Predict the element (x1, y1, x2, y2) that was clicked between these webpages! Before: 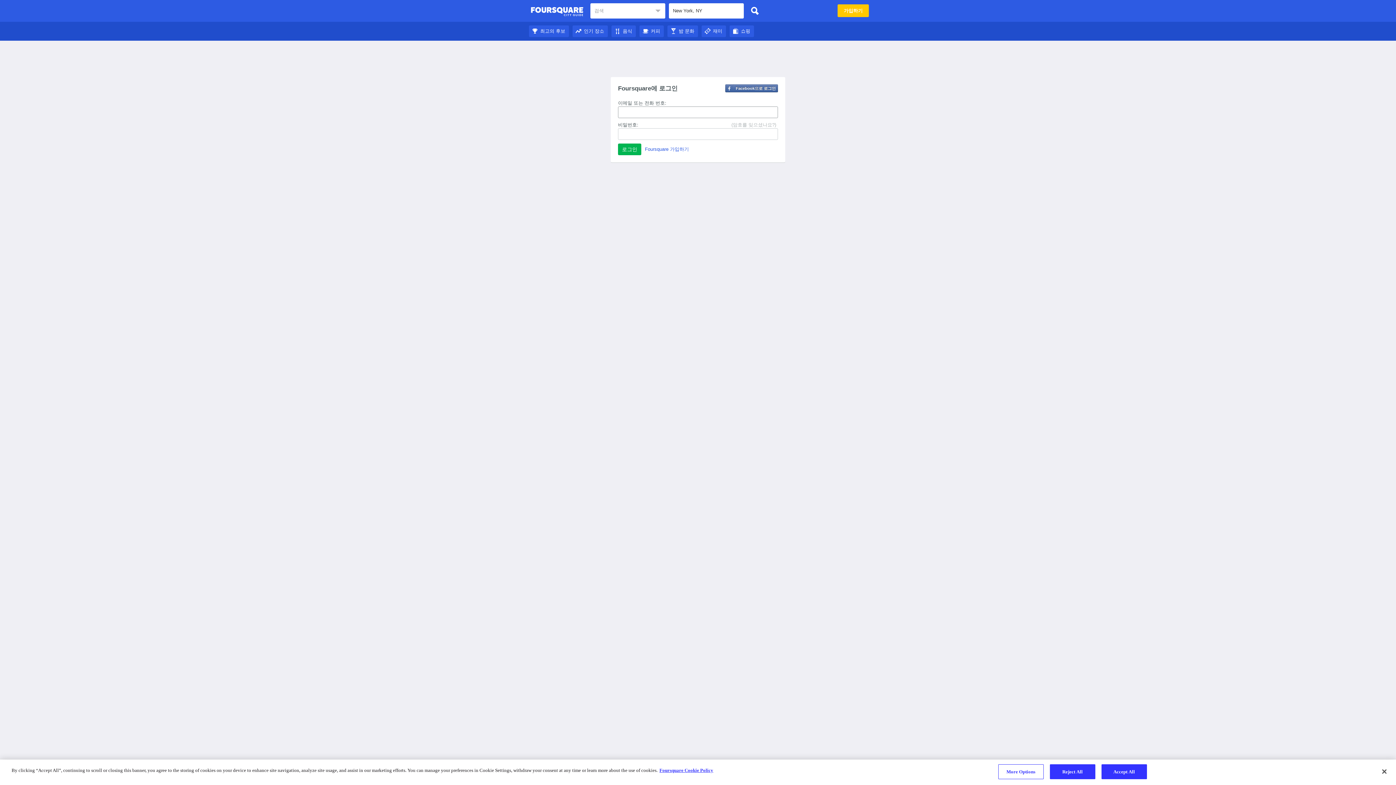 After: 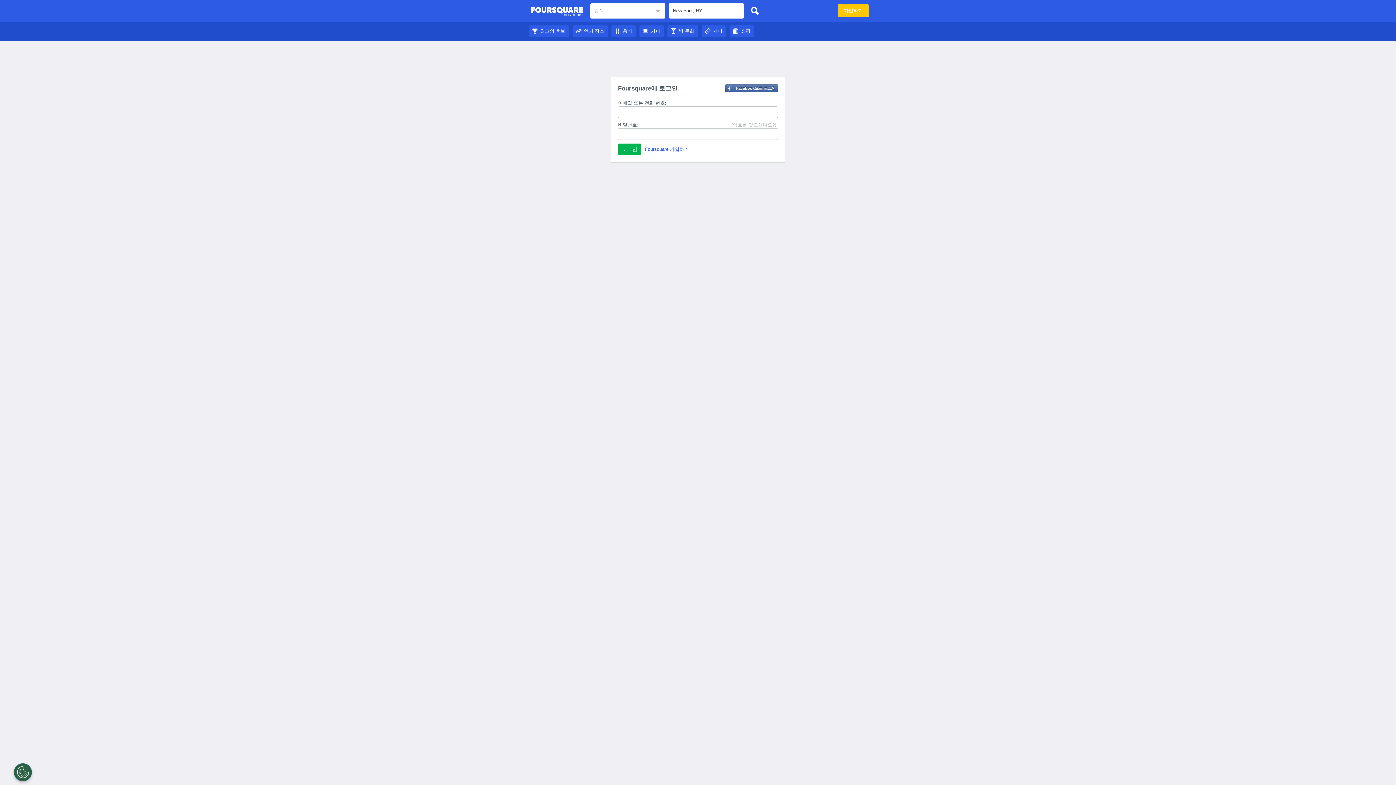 Action: bbox: (701, 28, 726, 33) label: 재미